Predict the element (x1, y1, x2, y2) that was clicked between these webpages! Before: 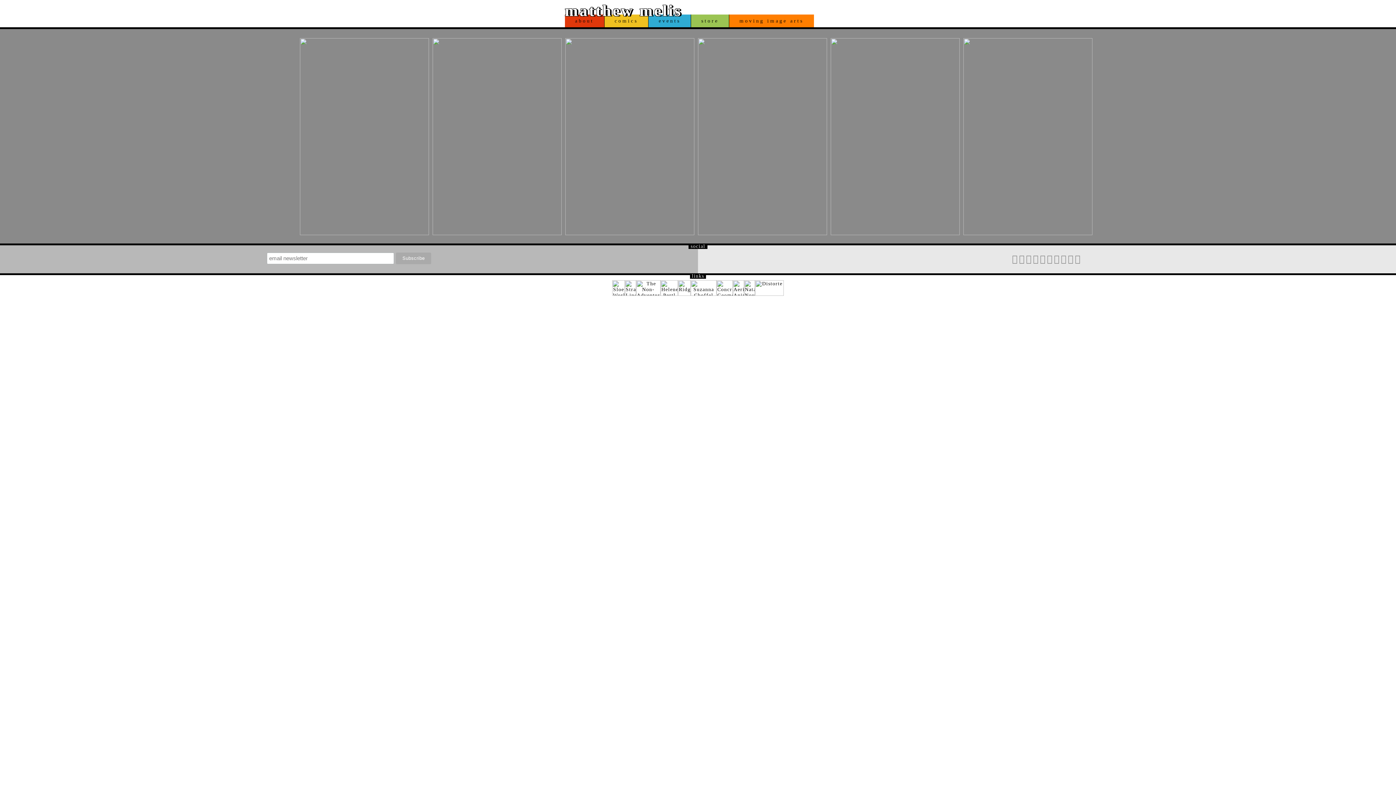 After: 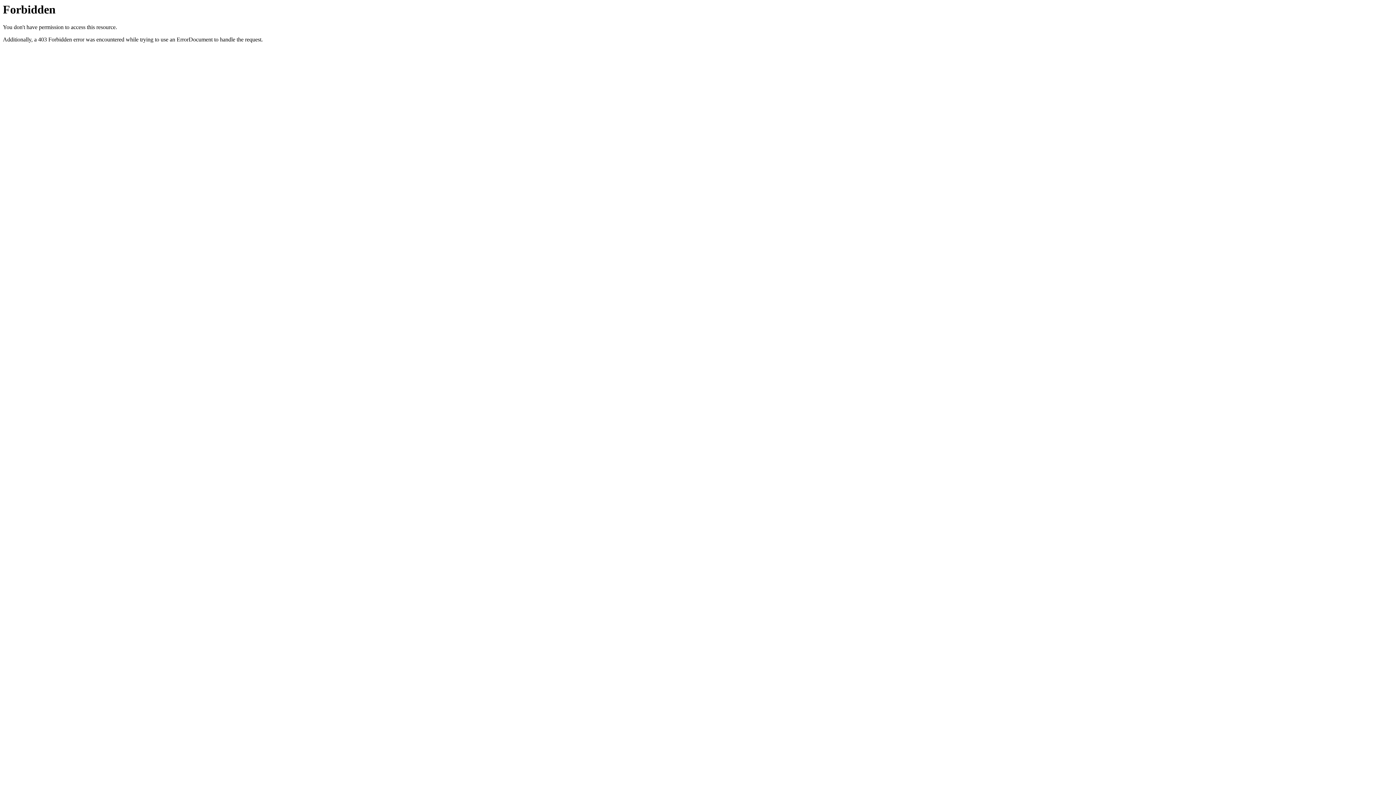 Action: bbox: (625, 291, 636, 297)